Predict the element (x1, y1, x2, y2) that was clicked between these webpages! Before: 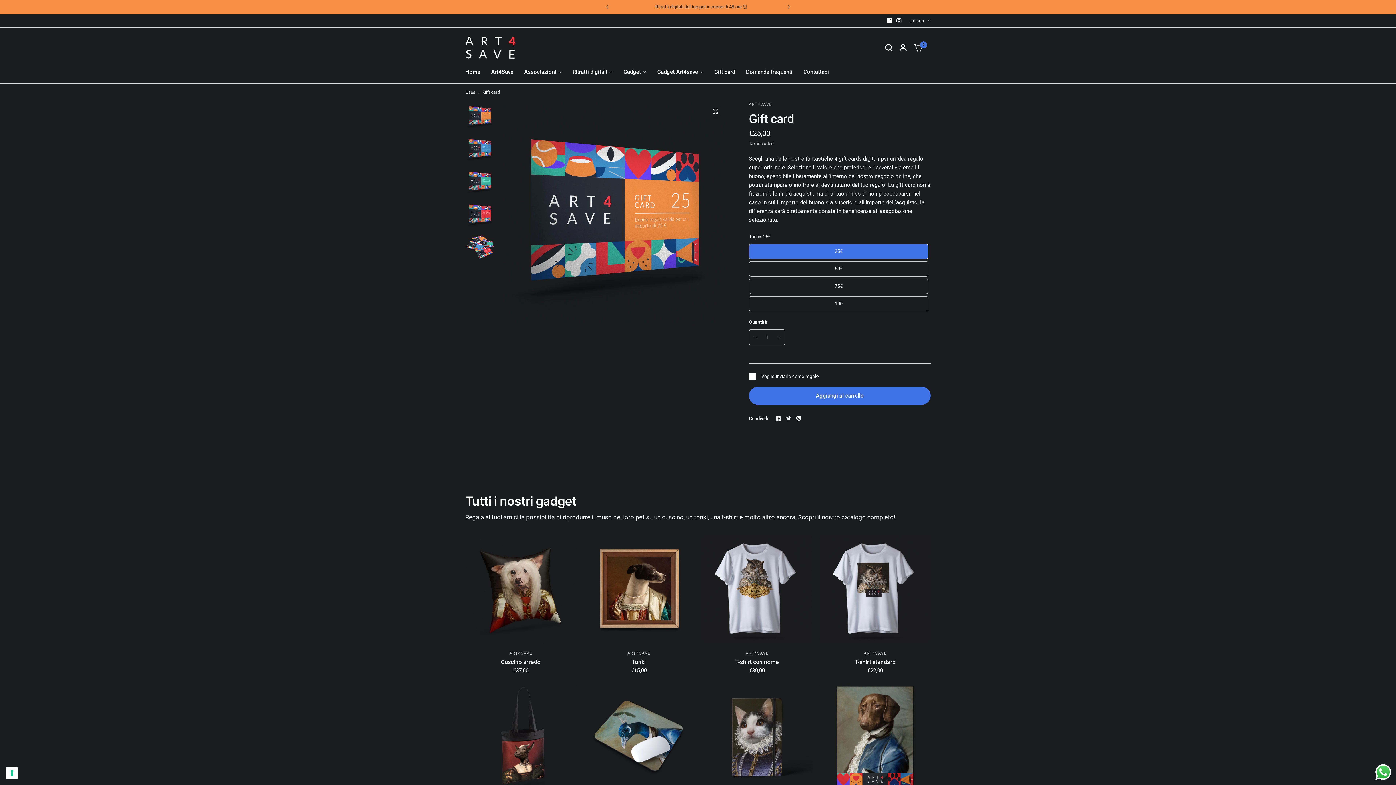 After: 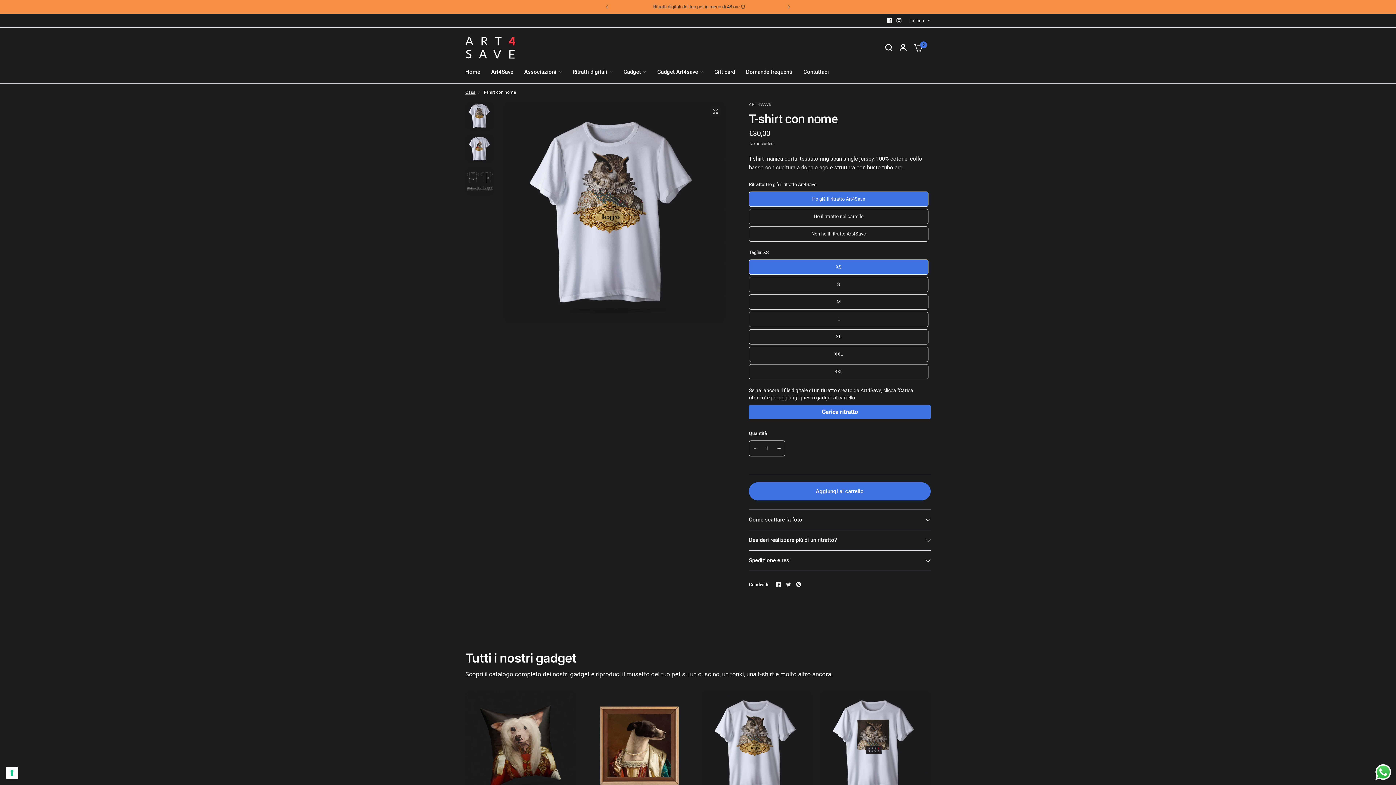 Action: bbox: (701, 658, 812, 666) label: T-shirt con nome